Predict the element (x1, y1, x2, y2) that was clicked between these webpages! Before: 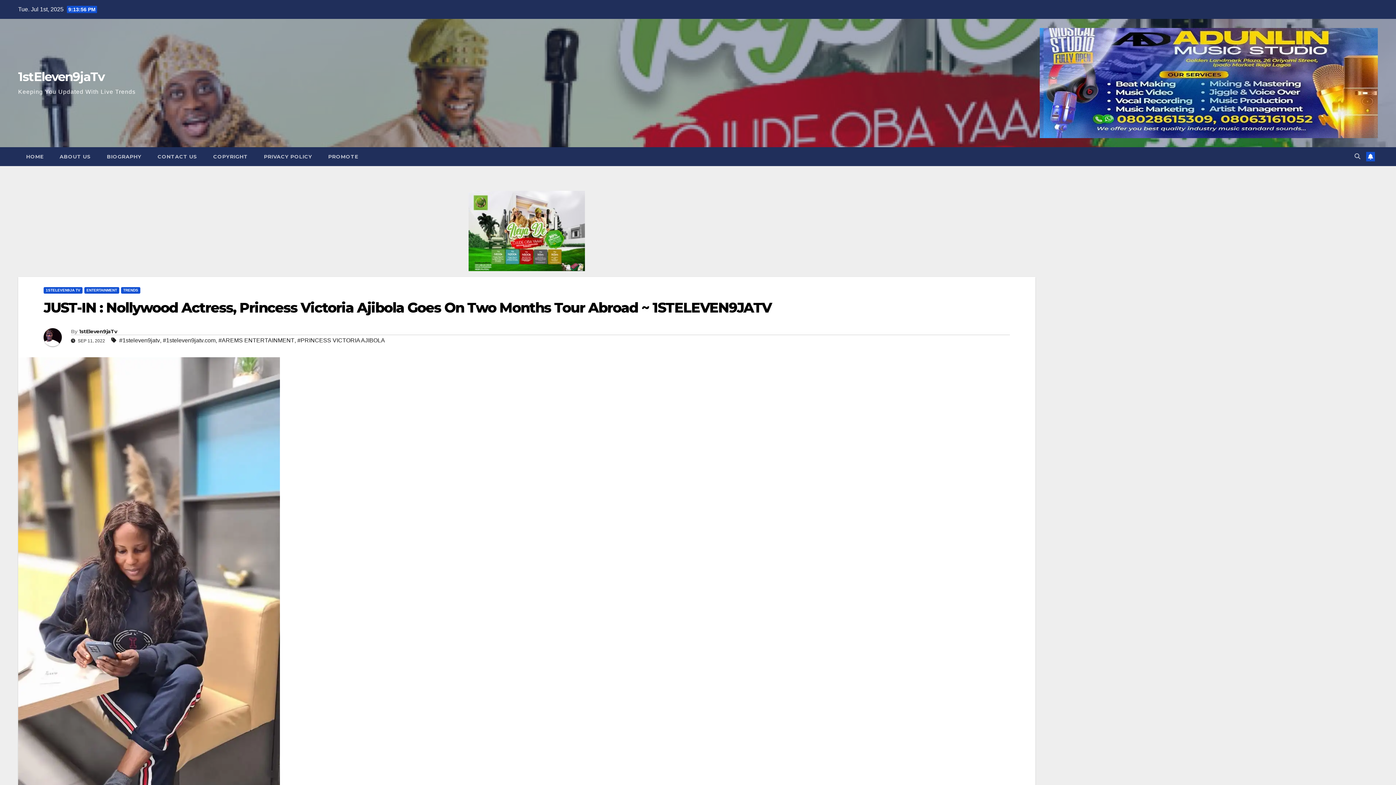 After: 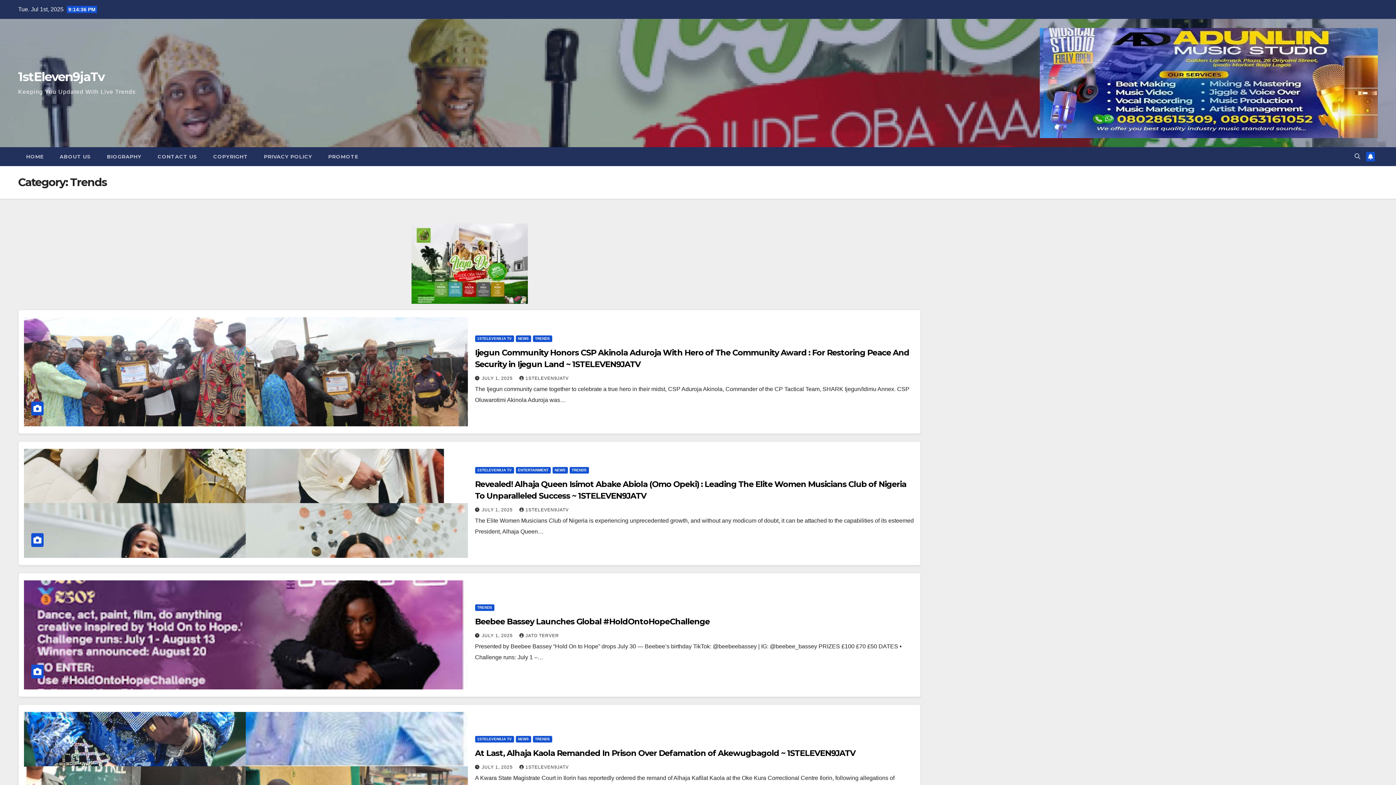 Action: label: TRENDS bbox: (121, 287, 140, 293)